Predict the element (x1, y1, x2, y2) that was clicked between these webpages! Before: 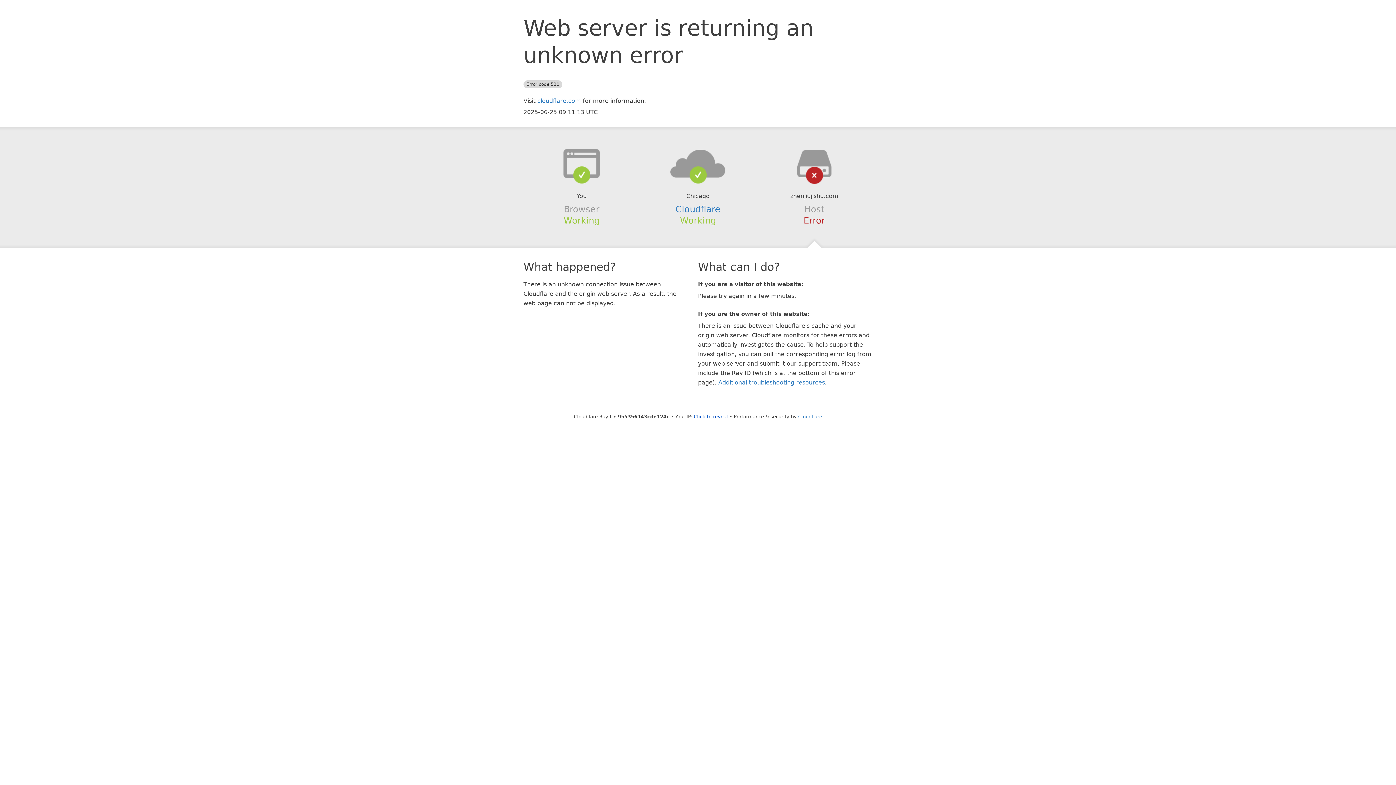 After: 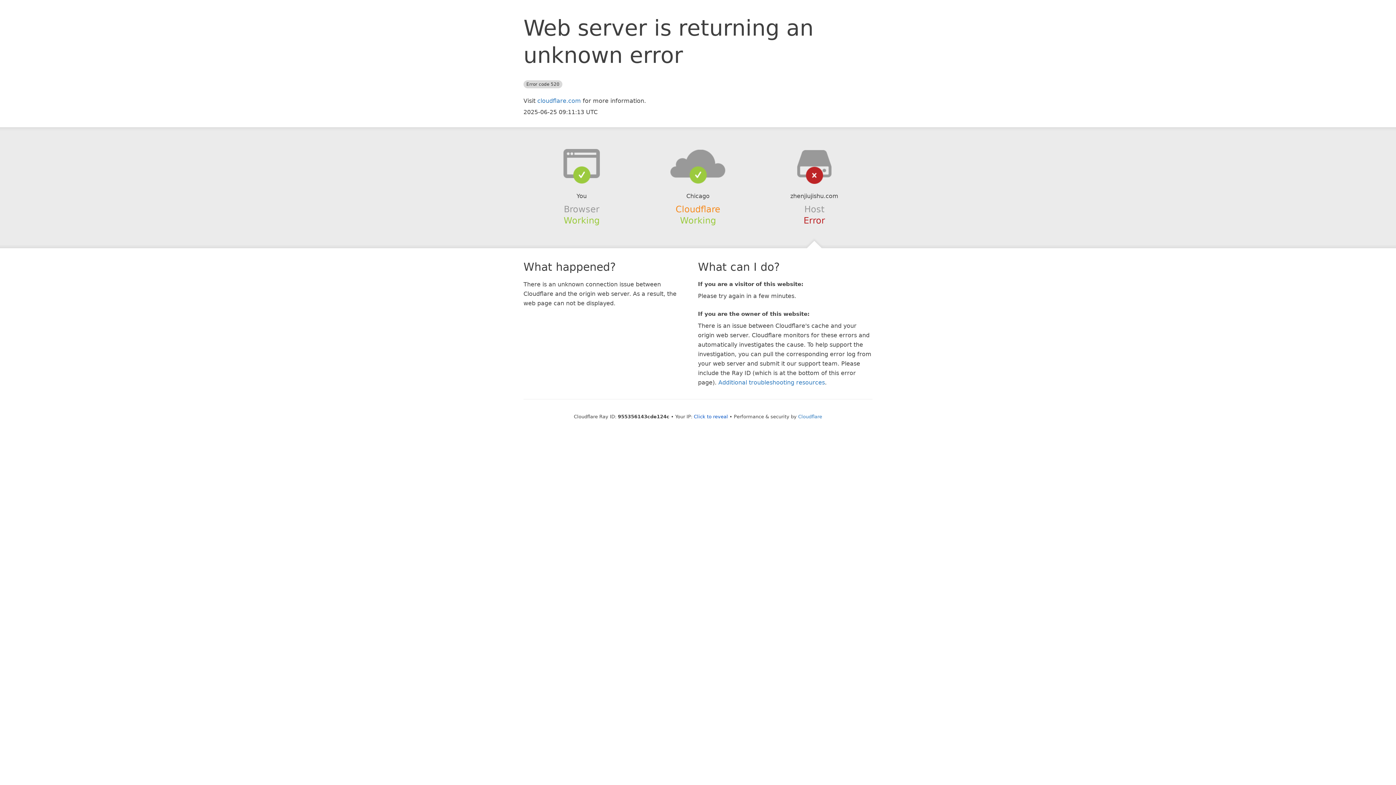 Action: label: Cloudflare bbox: (675, 204, 720, 214)